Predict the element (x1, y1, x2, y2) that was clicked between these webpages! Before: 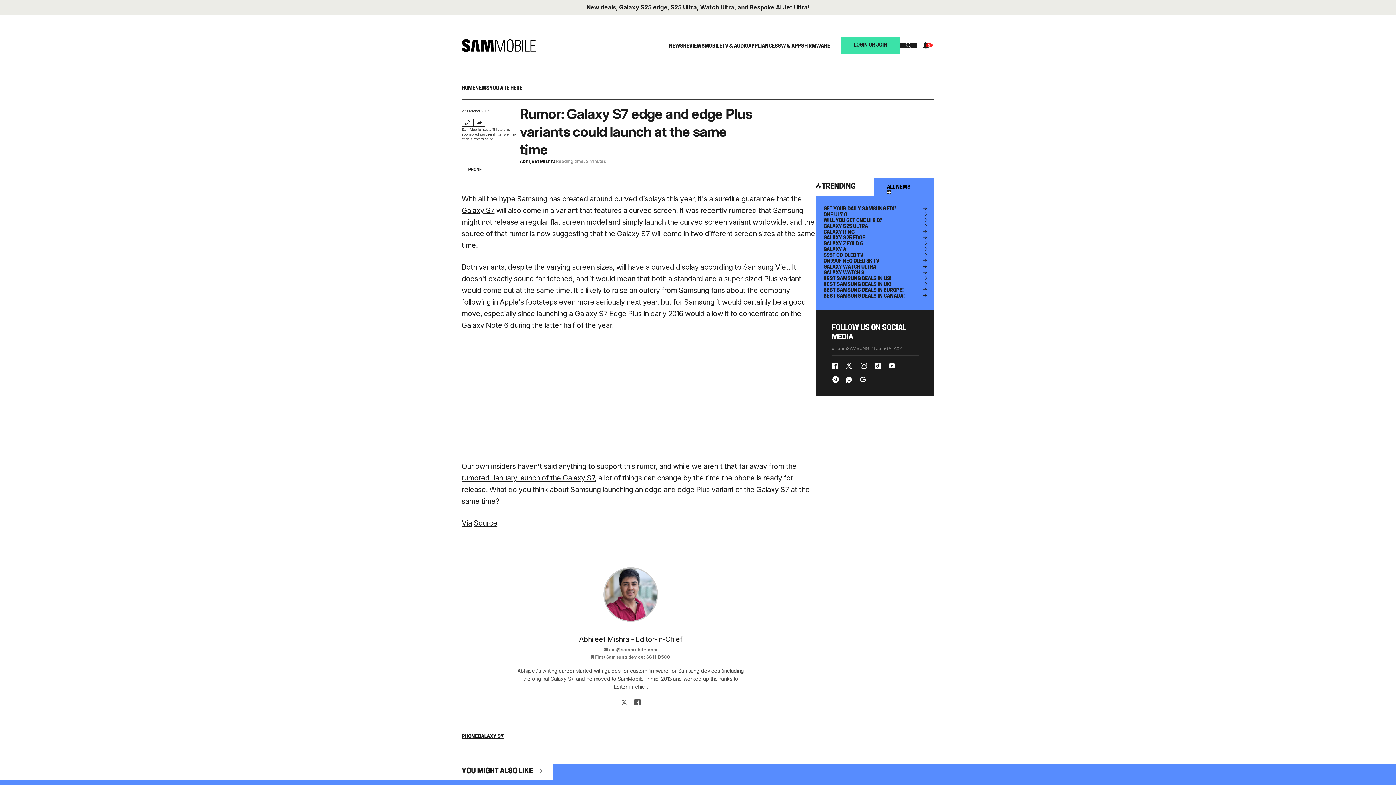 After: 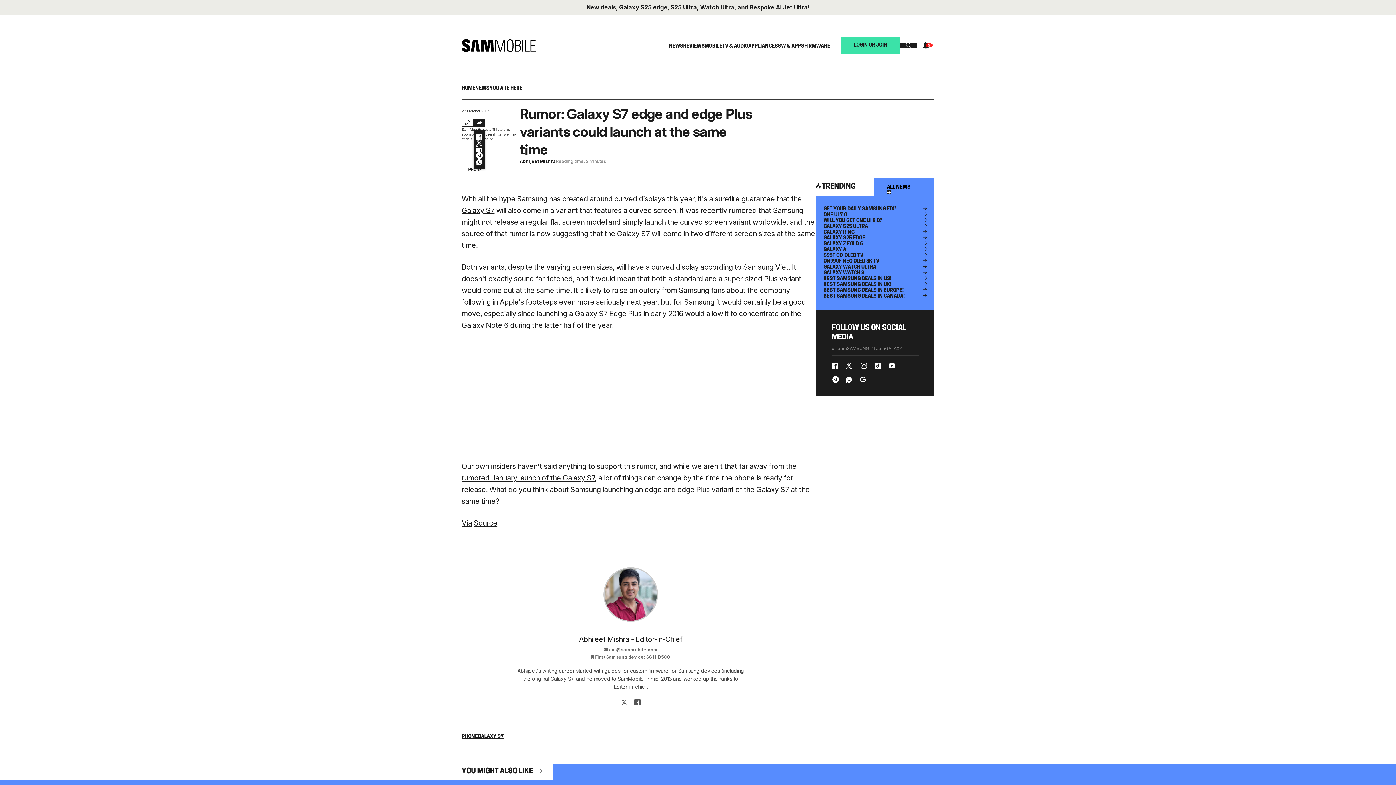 Action: bbox: (473, 118, 485, 126)